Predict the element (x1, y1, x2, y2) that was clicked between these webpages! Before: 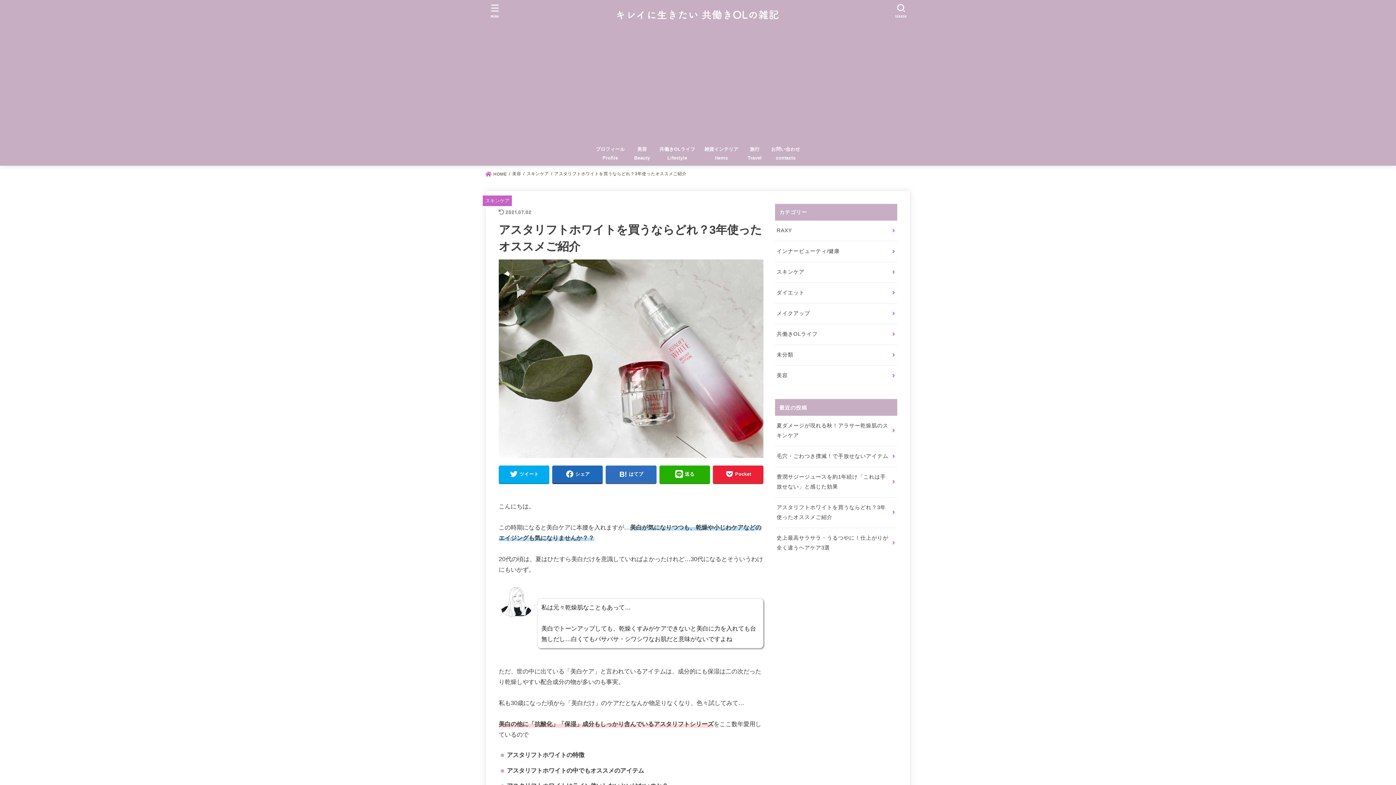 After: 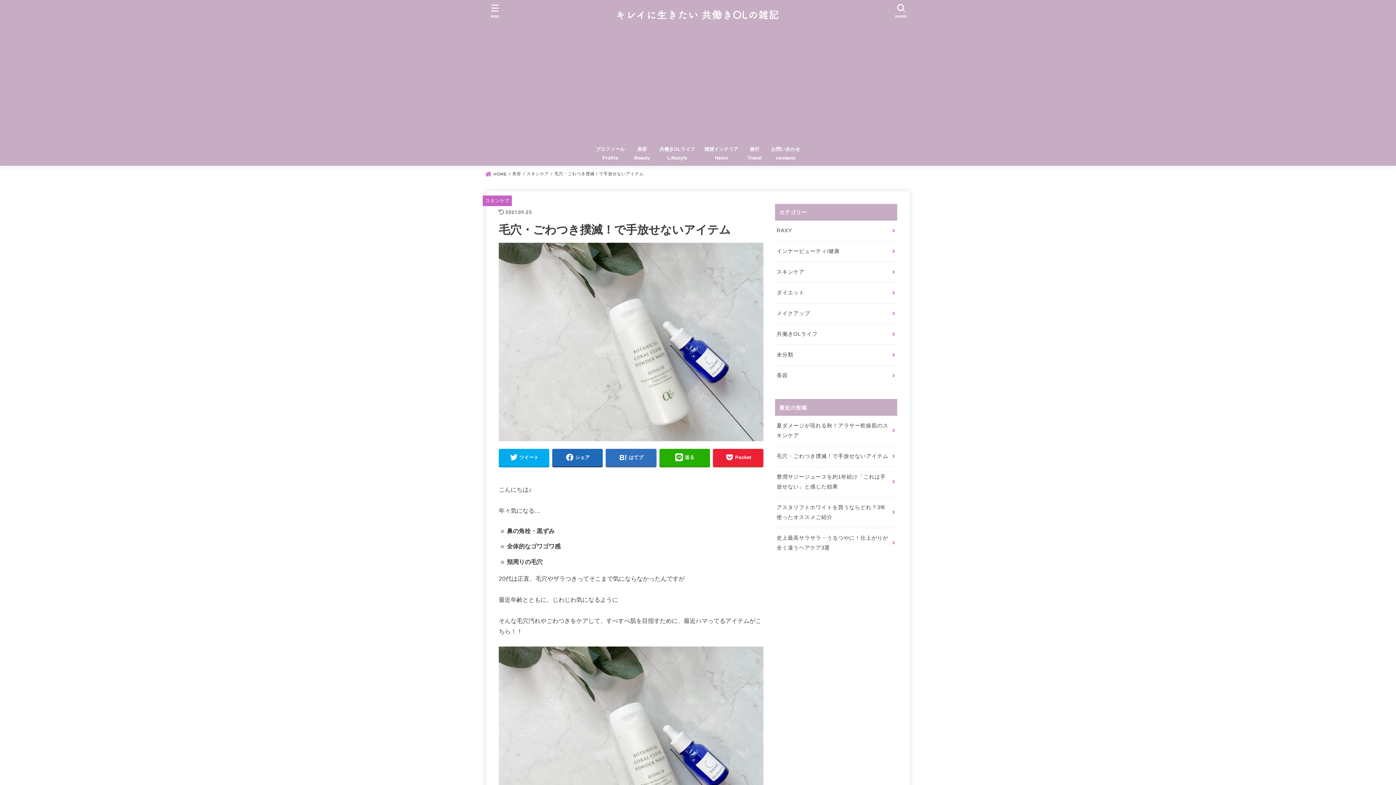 Action: bbox: (775, 446, 897, 466) label: 毛穴・ごわつき撲滅！で手放せないアイテム